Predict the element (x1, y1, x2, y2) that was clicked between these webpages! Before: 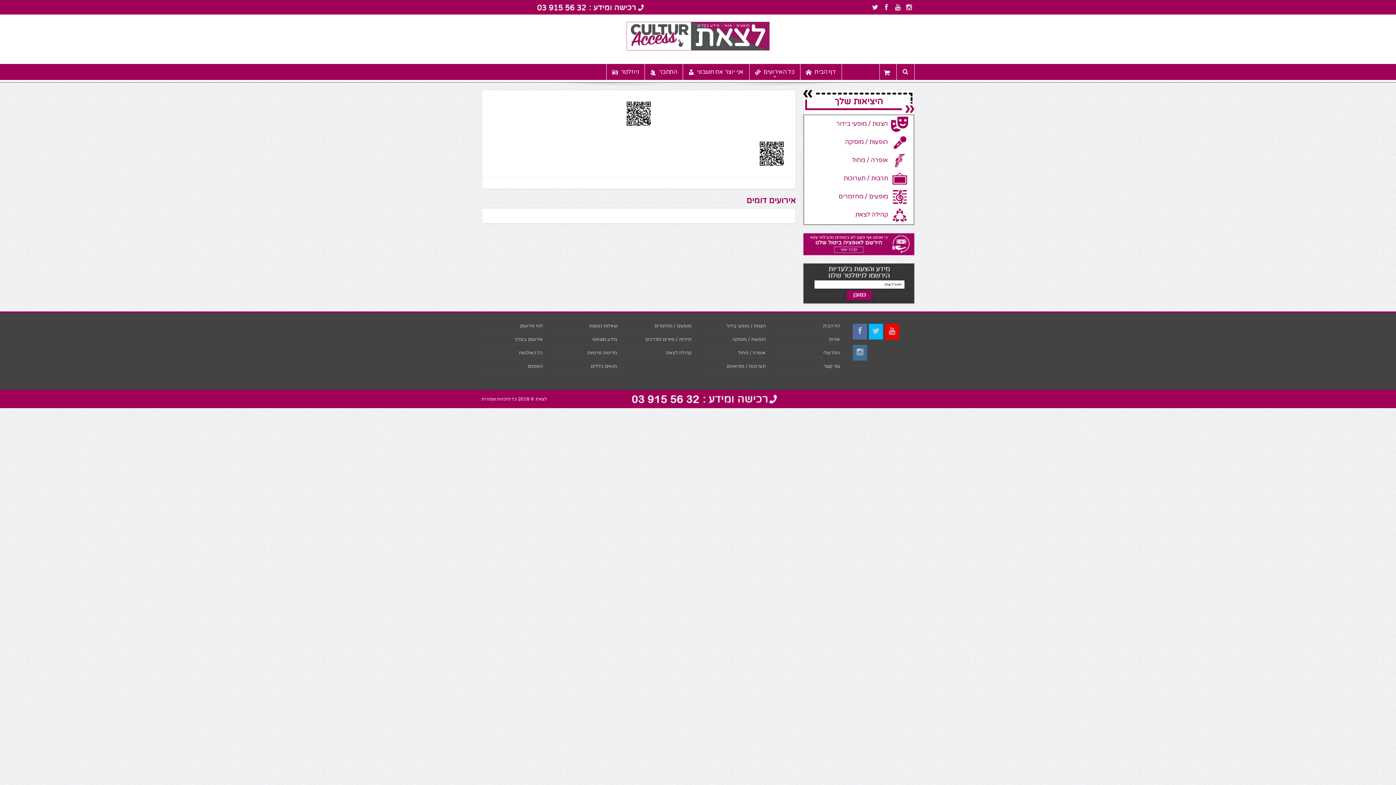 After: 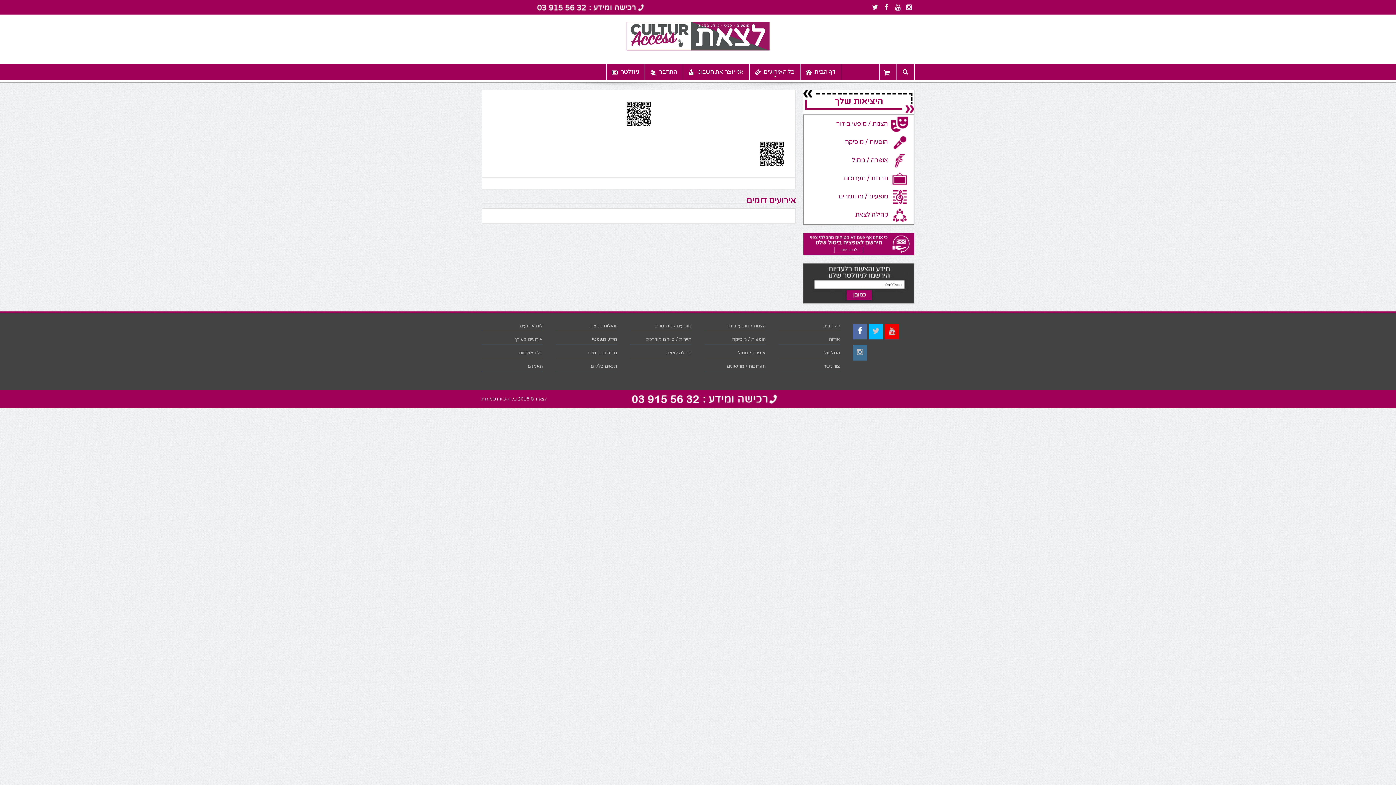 Action: bbox: (853, 323, 867, 340)